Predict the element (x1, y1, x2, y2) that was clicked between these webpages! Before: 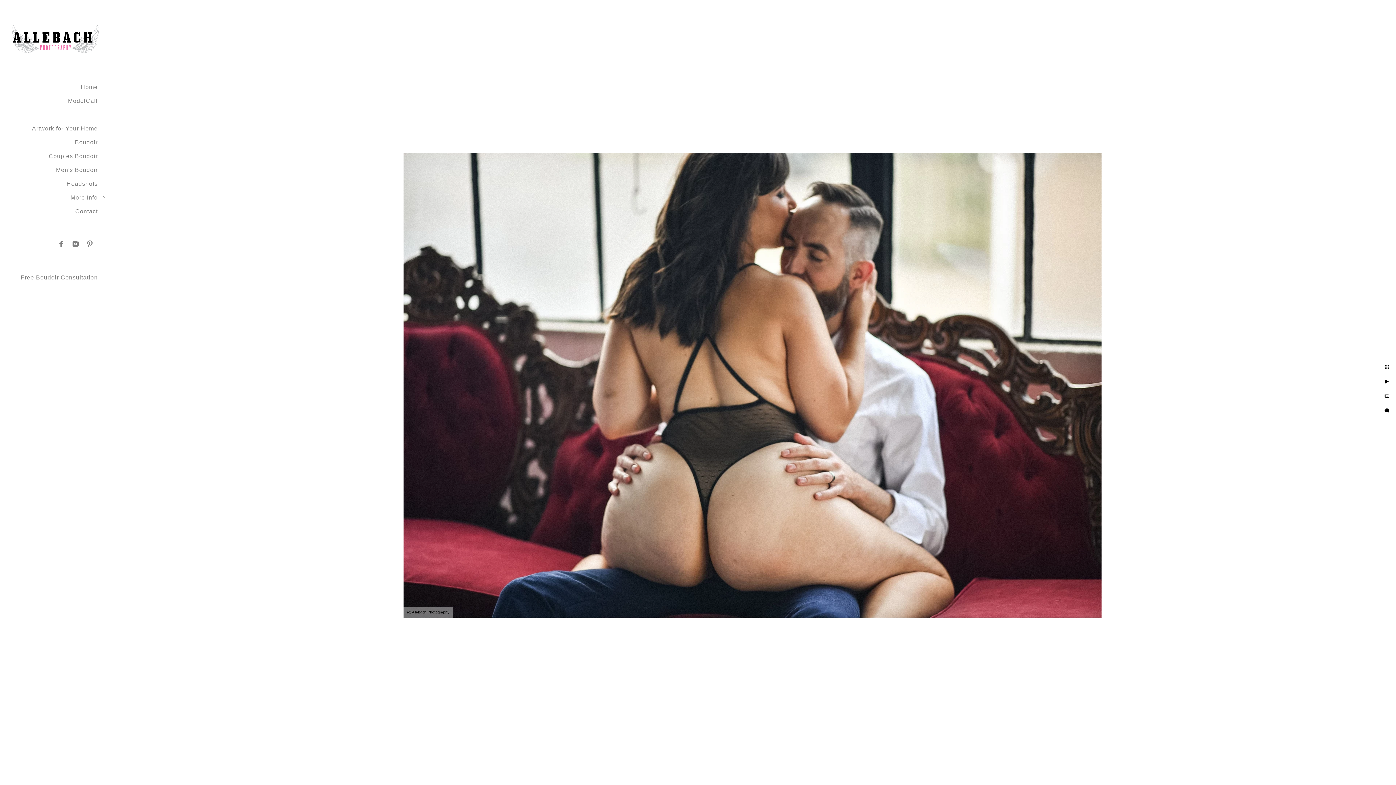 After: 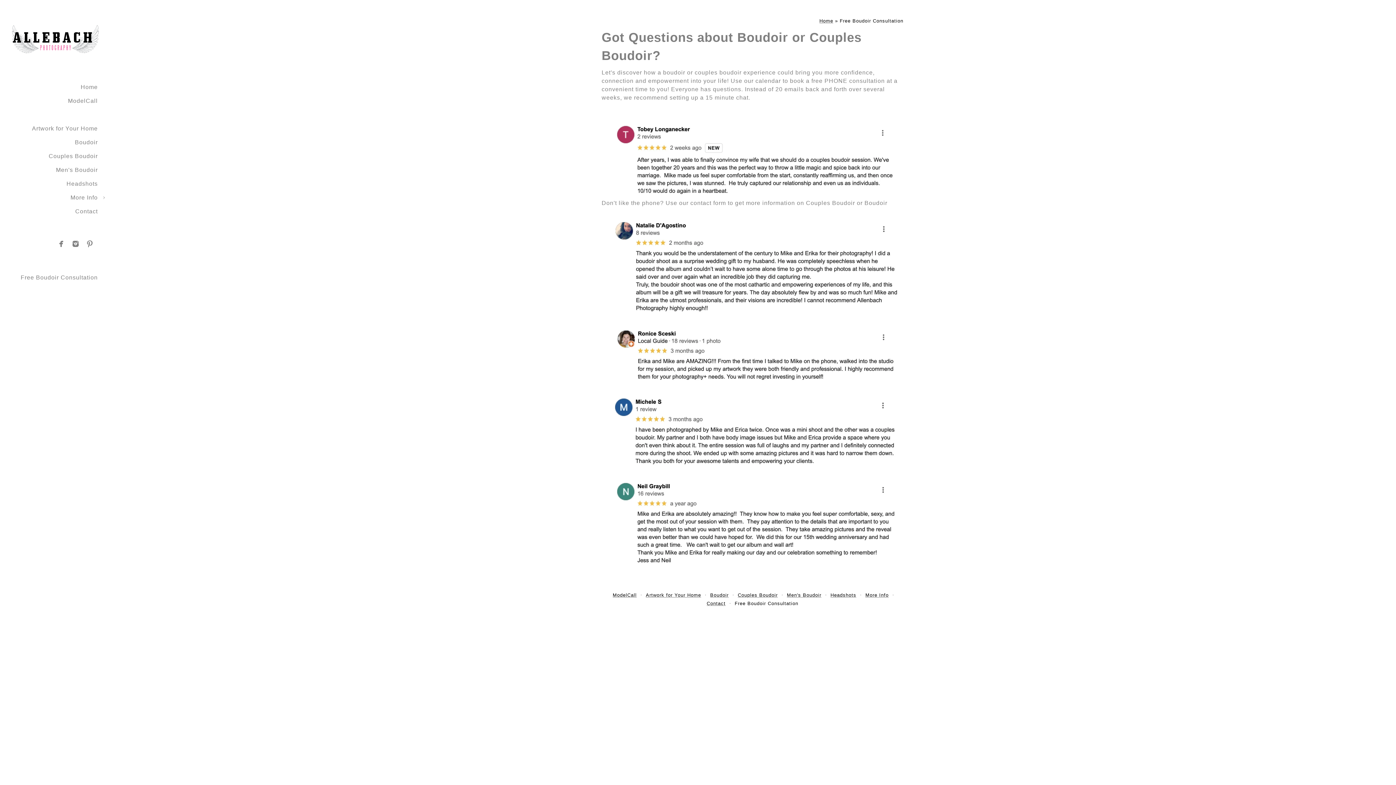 Action: bbox: (20, 274, 97, 280) label: Free Boudoir Consultation